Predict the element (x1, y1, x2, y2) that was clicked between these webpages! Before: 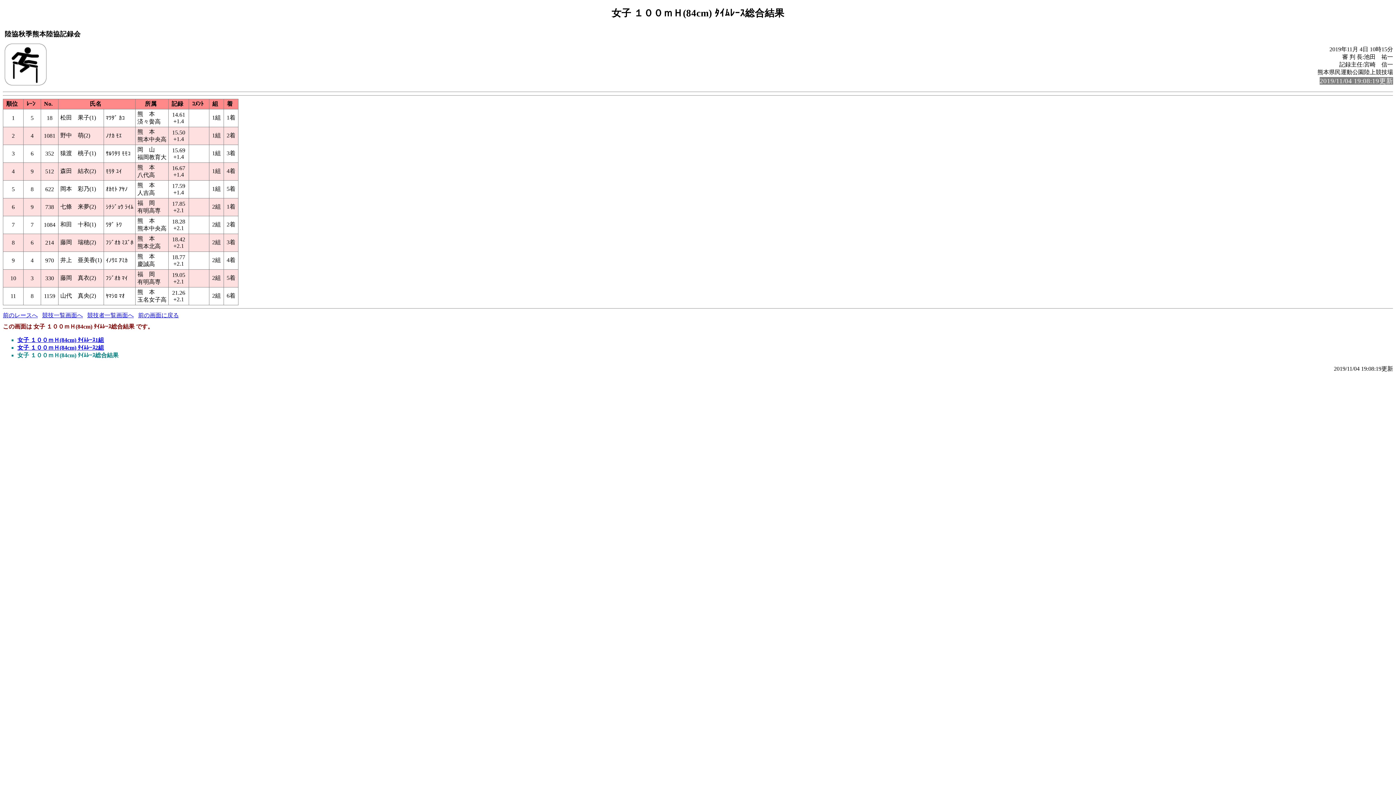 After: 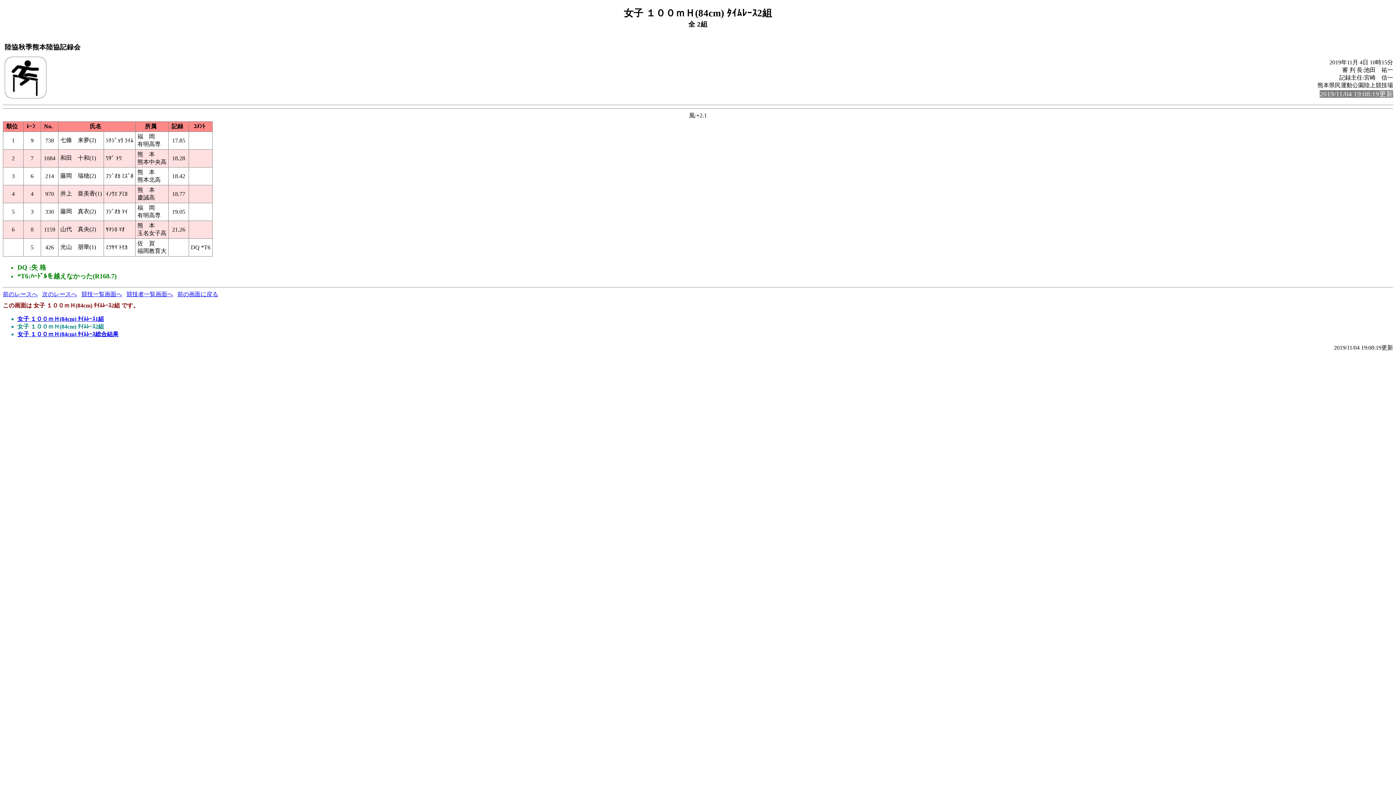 Action: bbox: (2, 312, 37, 318) label: 前のレースへ